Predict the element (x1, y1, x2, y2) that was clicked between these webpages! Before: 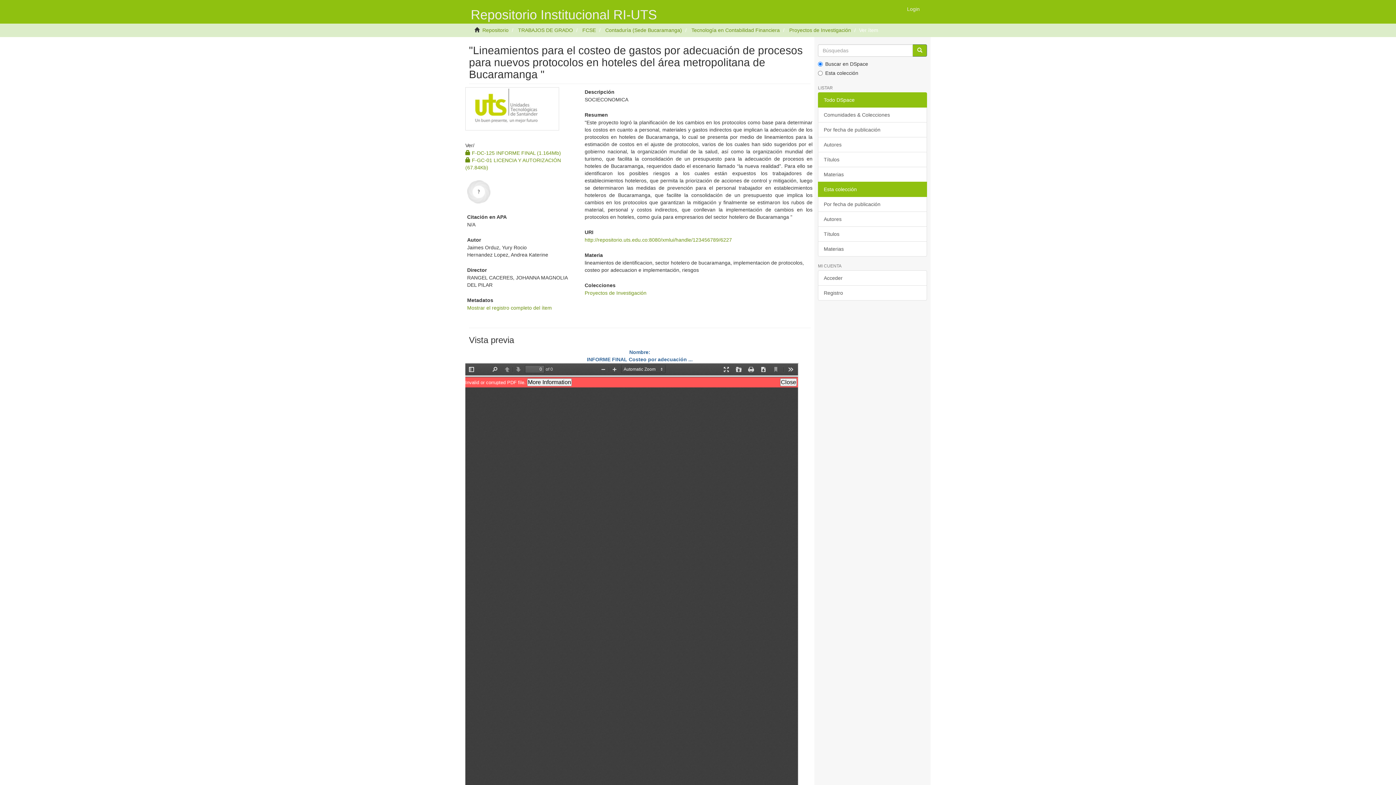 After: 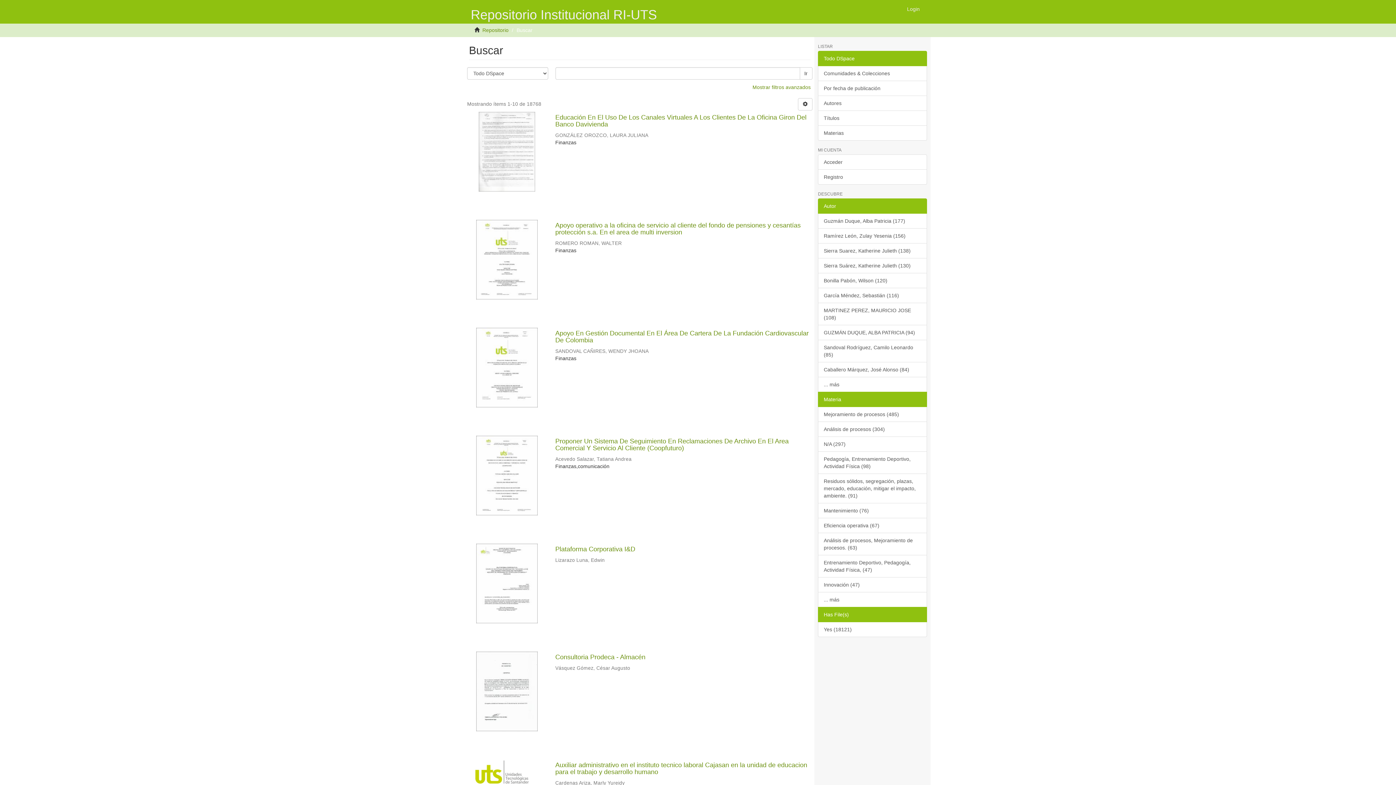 Action: bbox: (912, 44, 927, 56)